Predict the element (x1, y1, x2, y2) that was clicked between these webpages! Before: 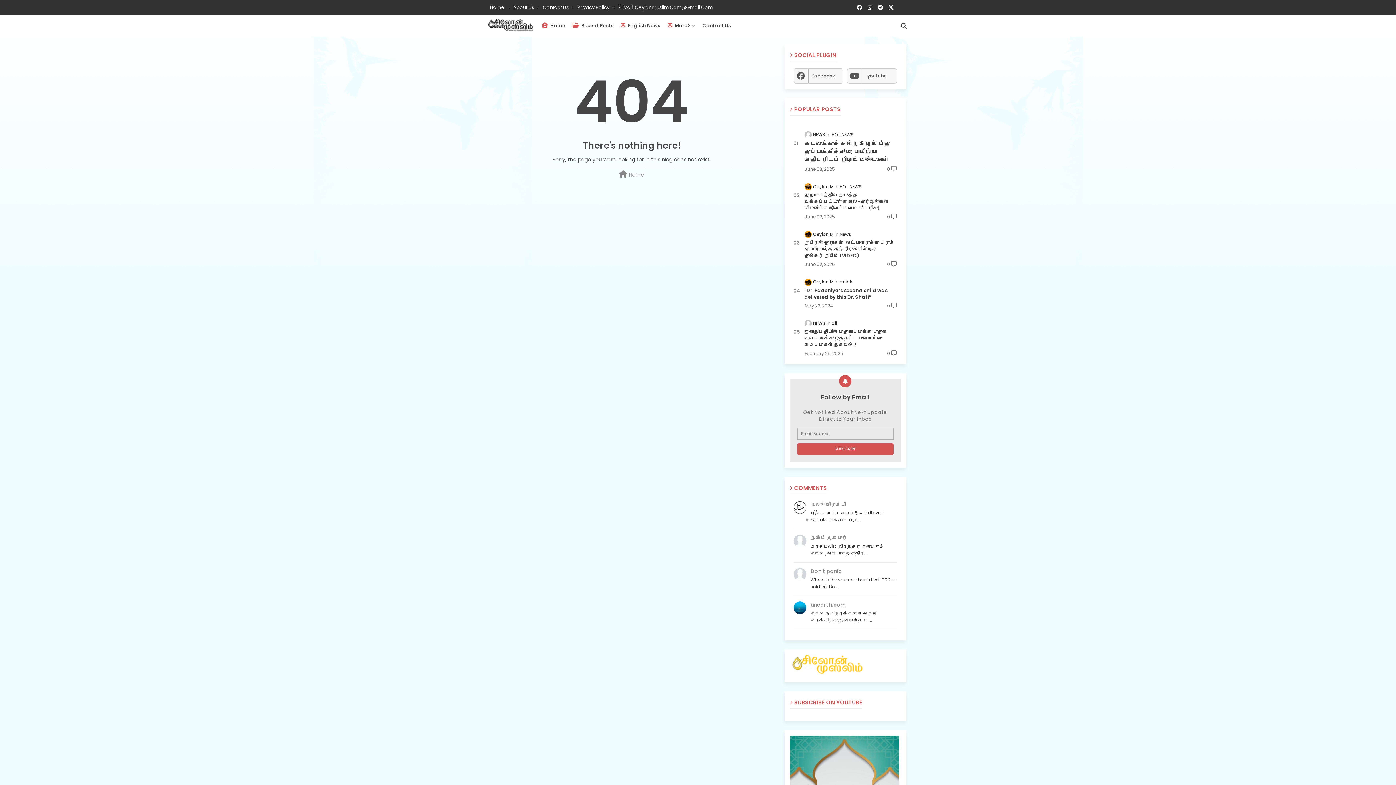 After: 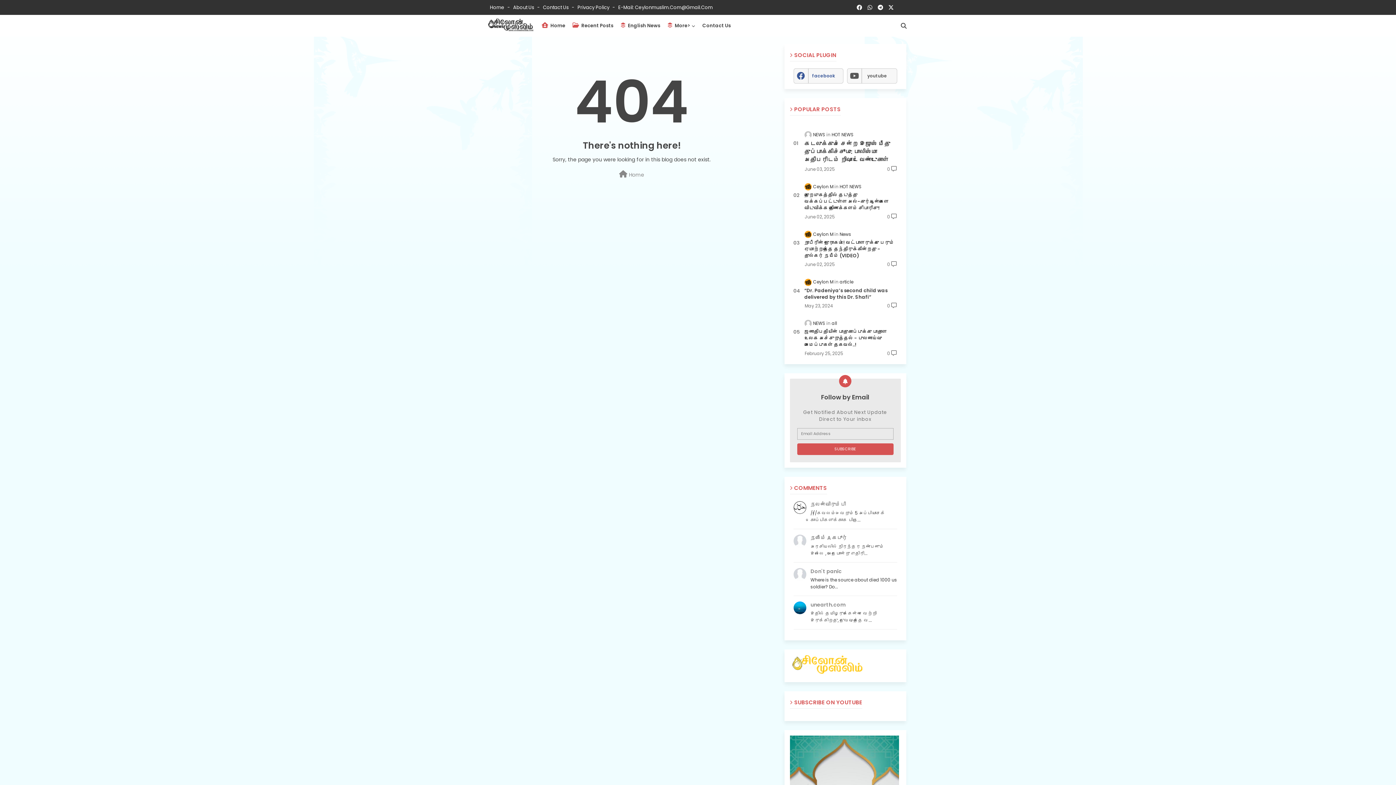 Action: bbox: (793, 68, 843, 83) label: facebook